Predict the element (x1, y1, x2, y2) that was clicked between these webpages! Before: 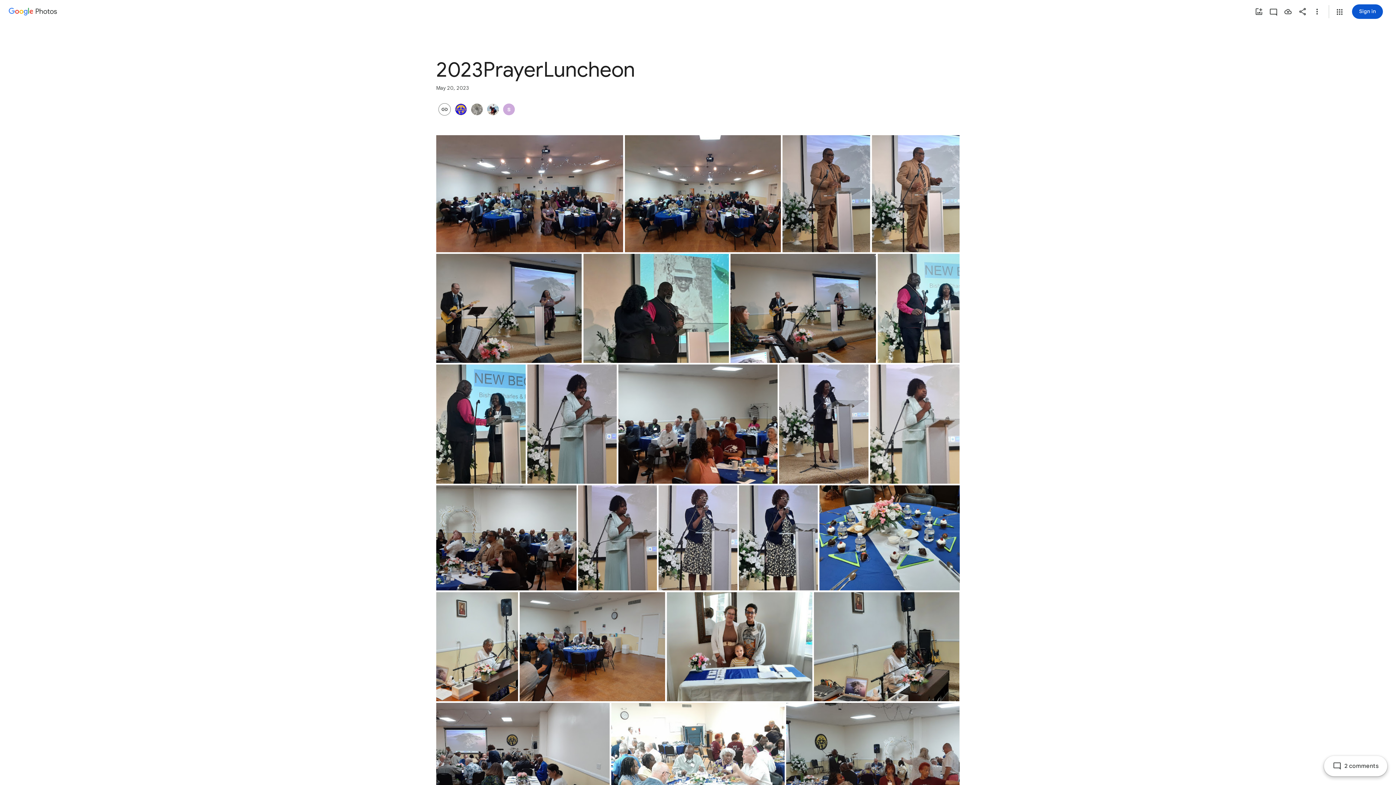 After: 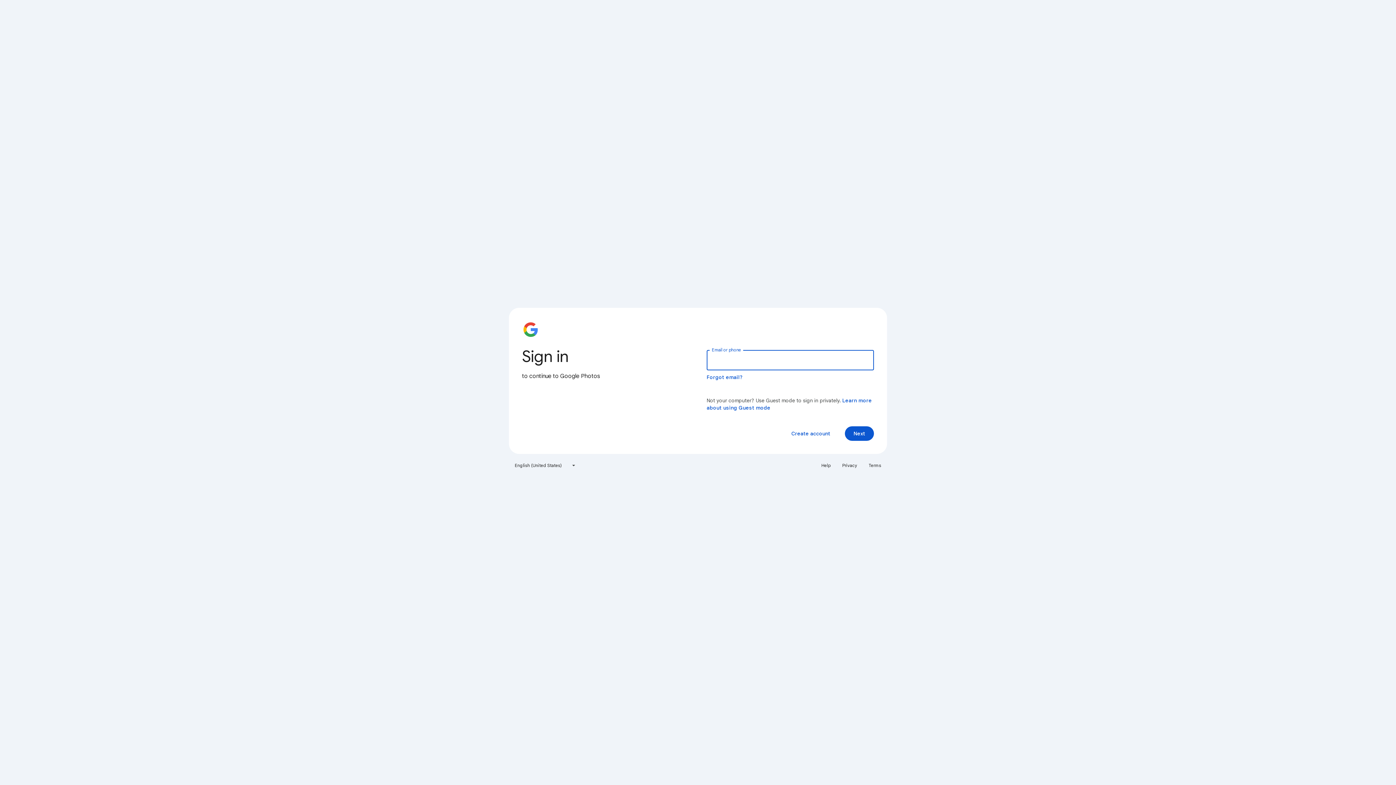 Action: bbox: (1295, 4, 1310, 18) label: Share